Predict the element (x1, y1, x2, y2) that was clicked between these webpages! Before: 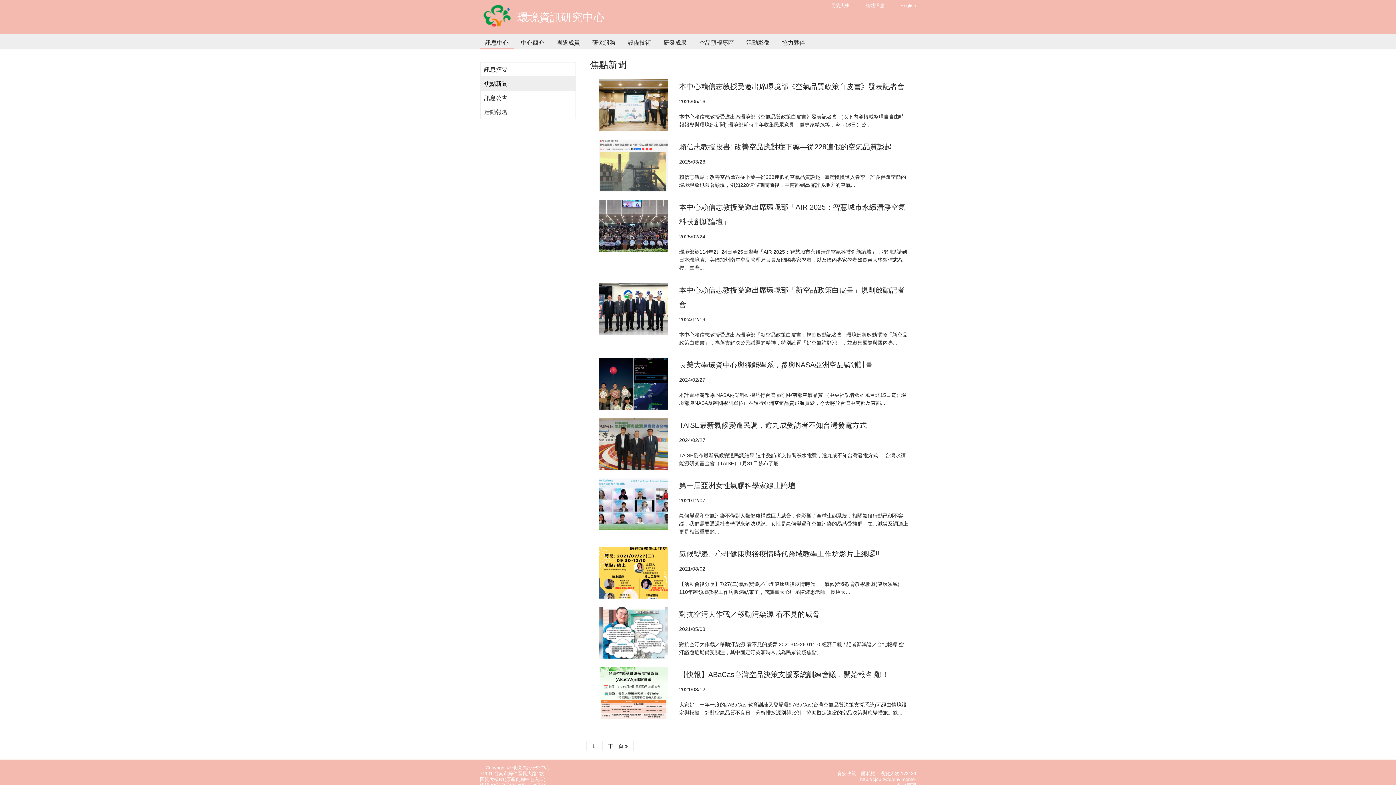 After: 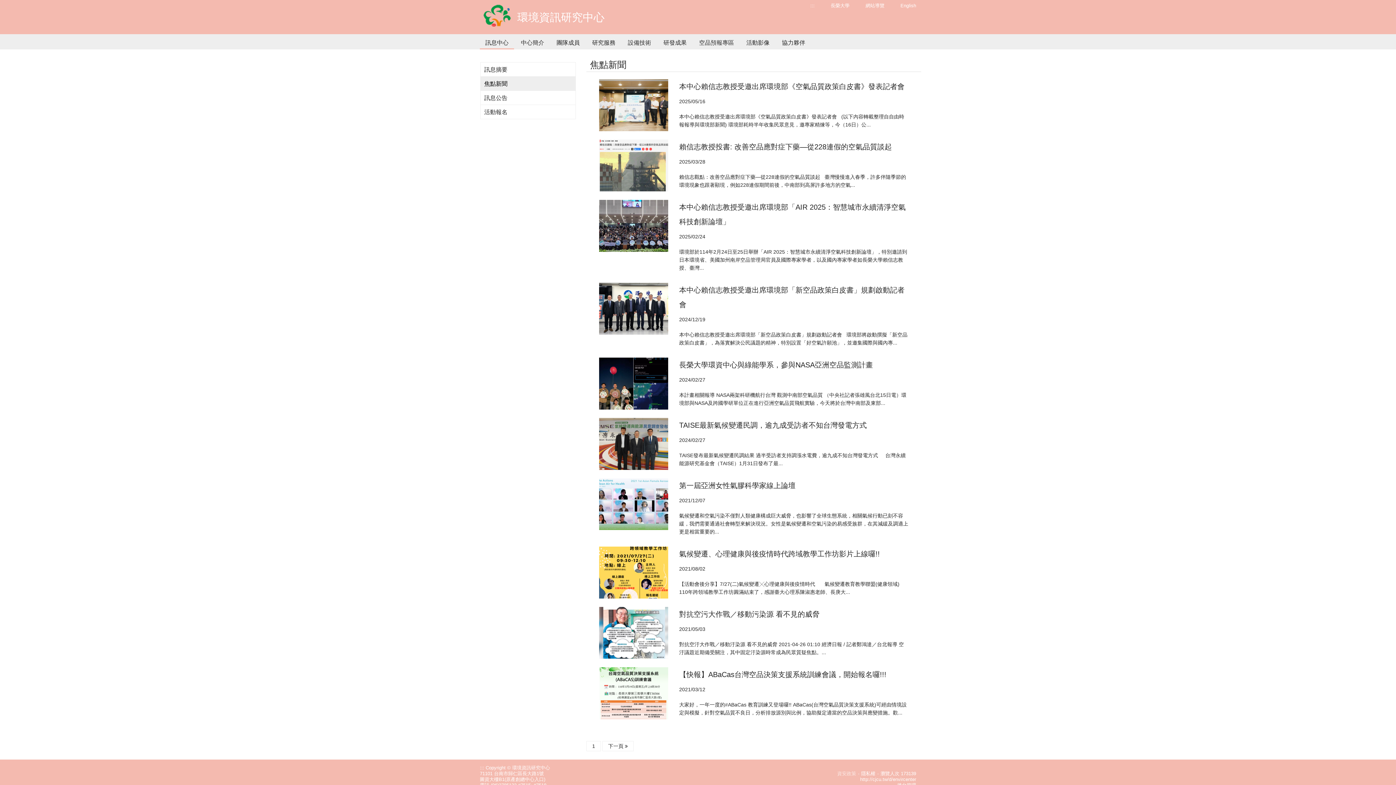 Action: label: 資安政策 bbox: (837, 771, 856, 776)